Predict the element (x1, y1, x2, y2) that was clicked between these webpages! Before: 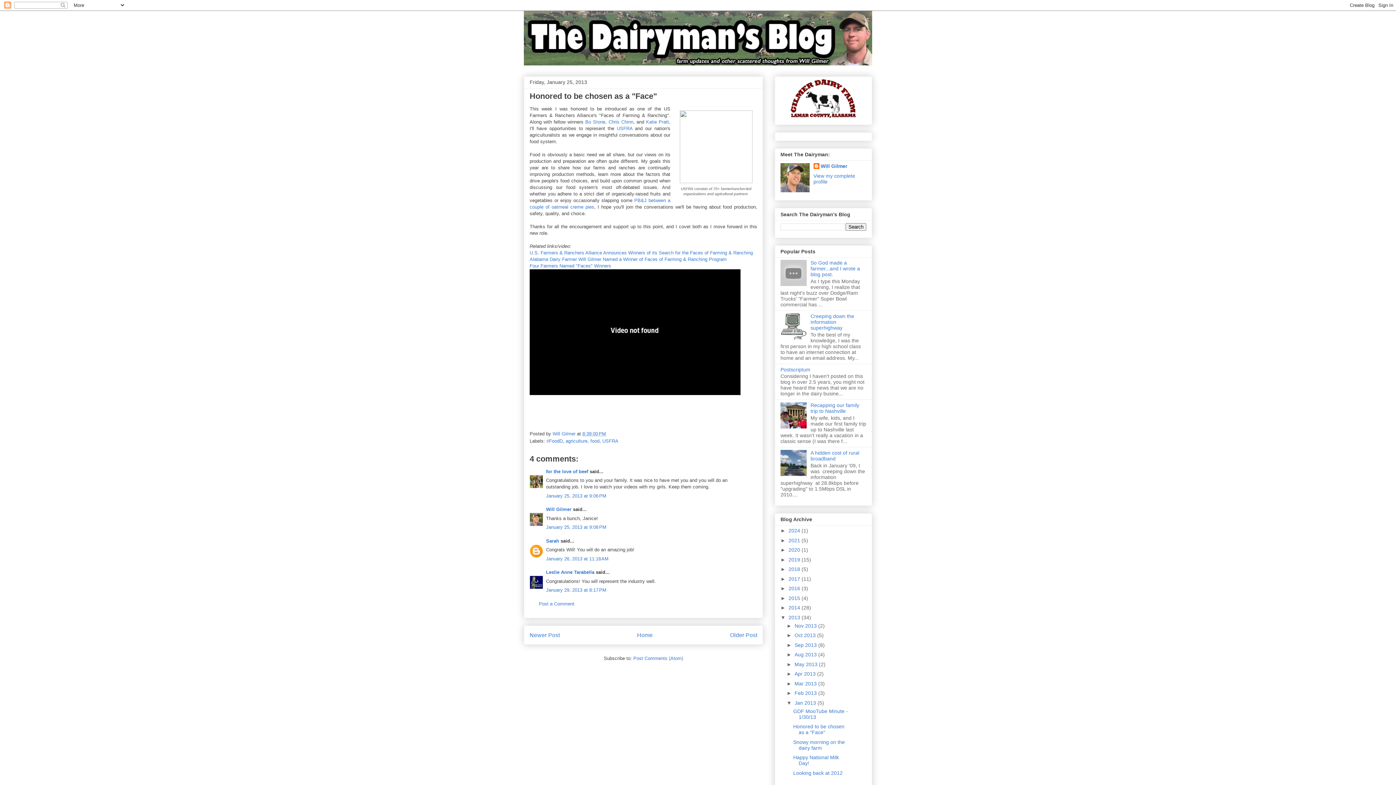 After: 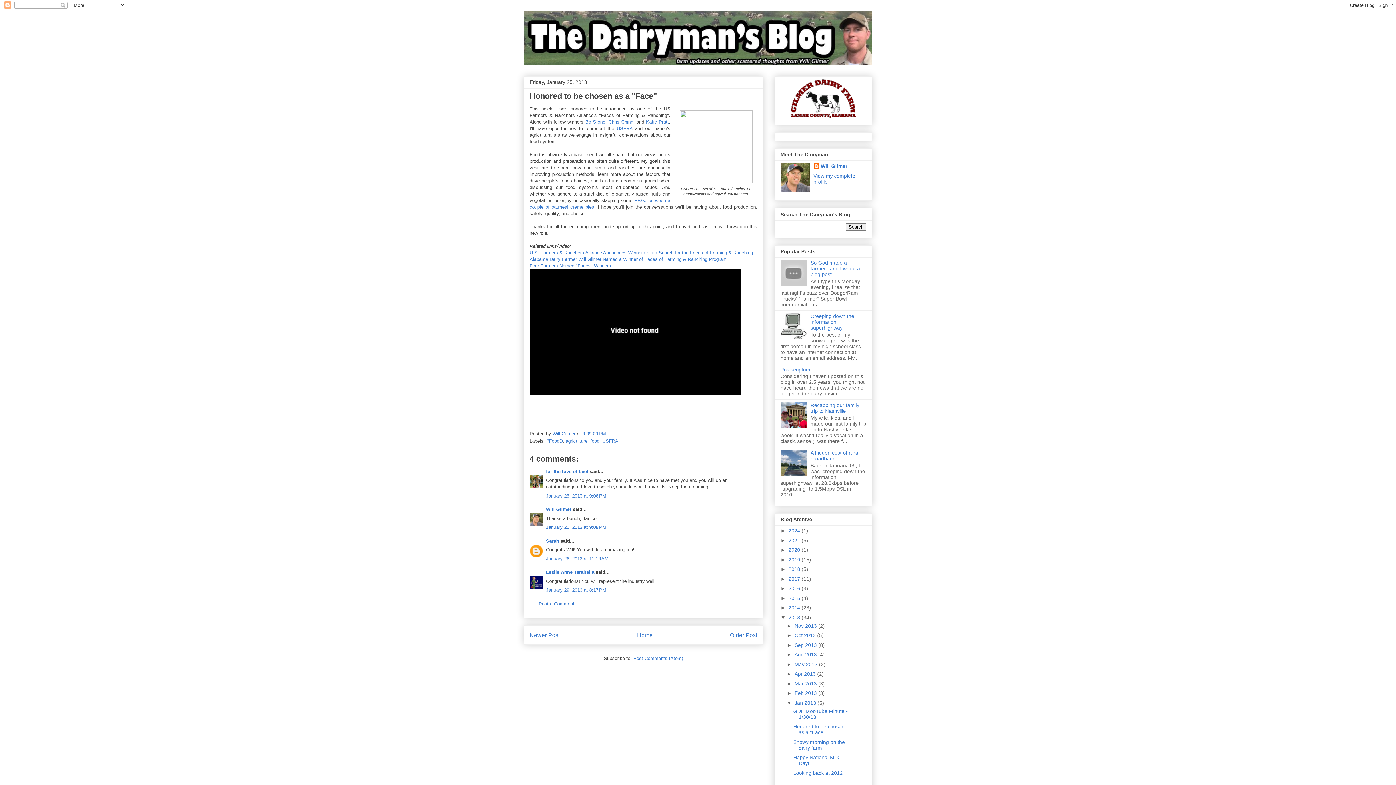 Action: bbox: (529, 250, 753, 255) label: U.S. Farmers & Ranchers Alliance Announces Winners of its Search for the Faces of Farming & Ranching